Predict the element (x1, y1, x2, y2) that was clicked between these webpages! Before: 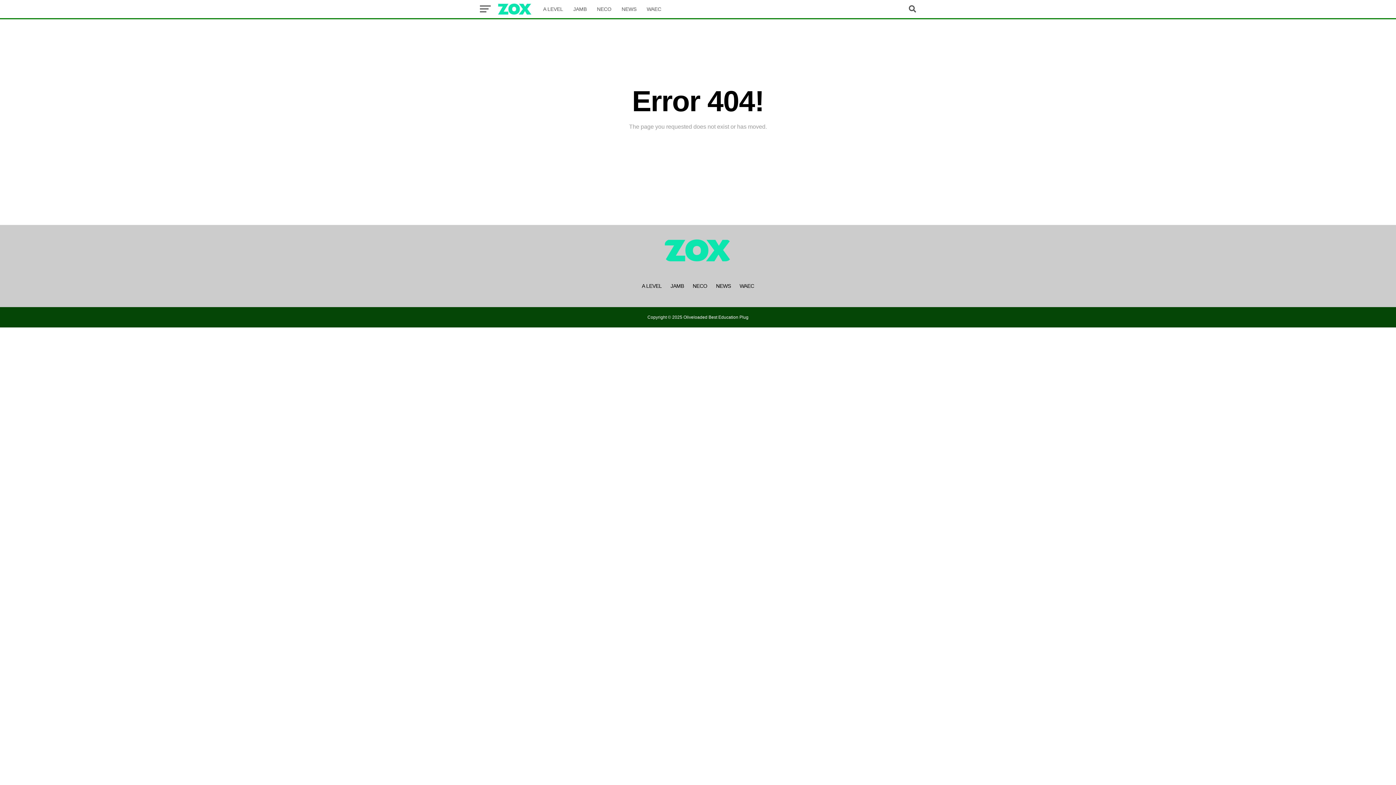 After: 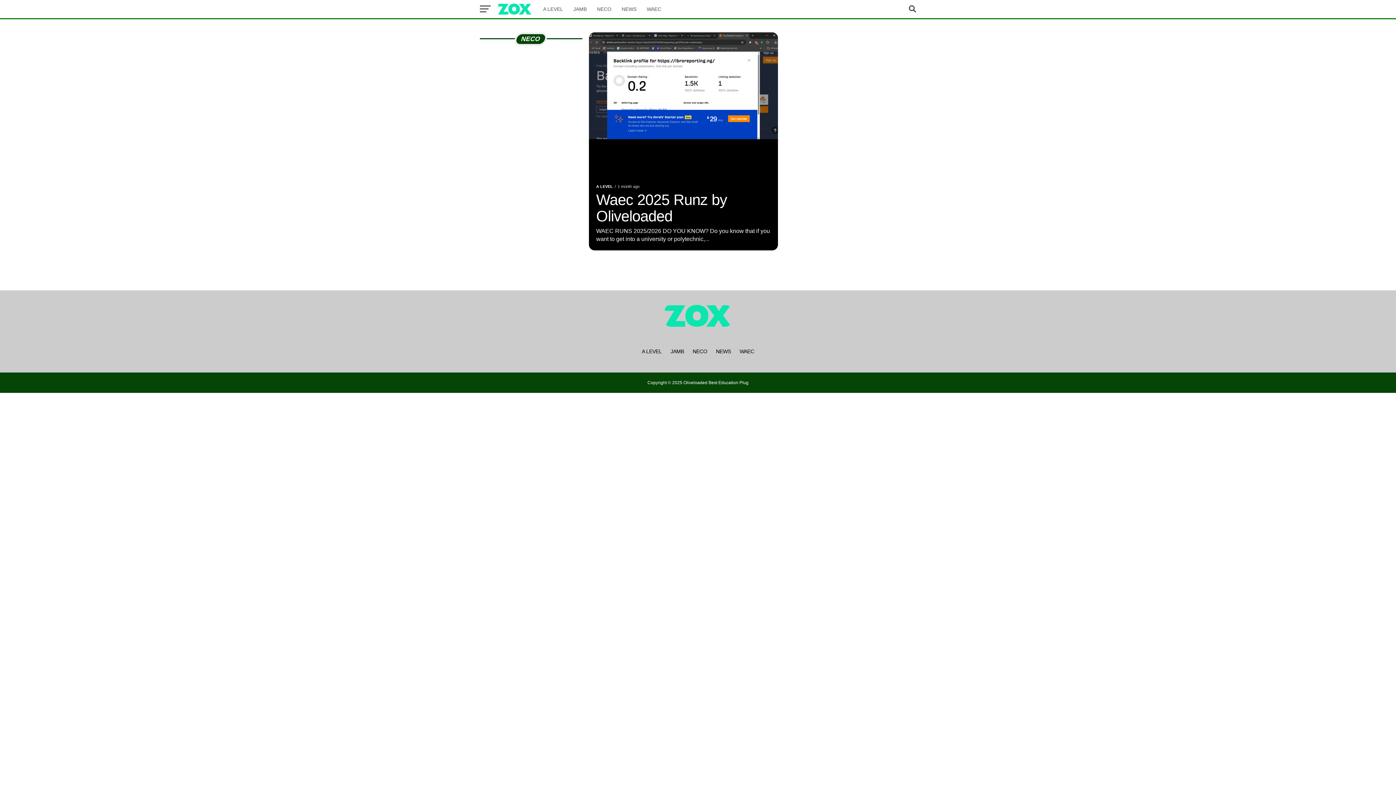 Action: bbox: (692, 283, 707, 289) label: NECO